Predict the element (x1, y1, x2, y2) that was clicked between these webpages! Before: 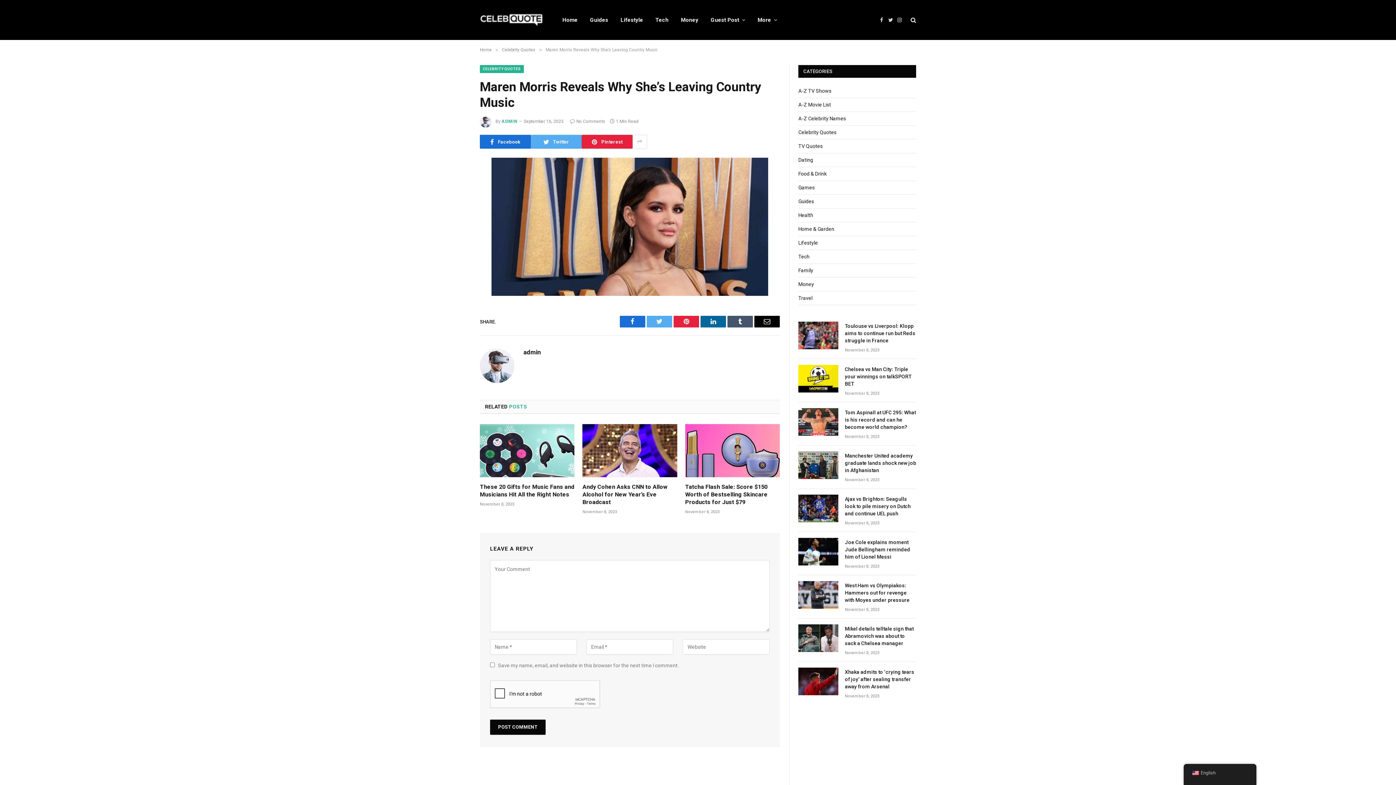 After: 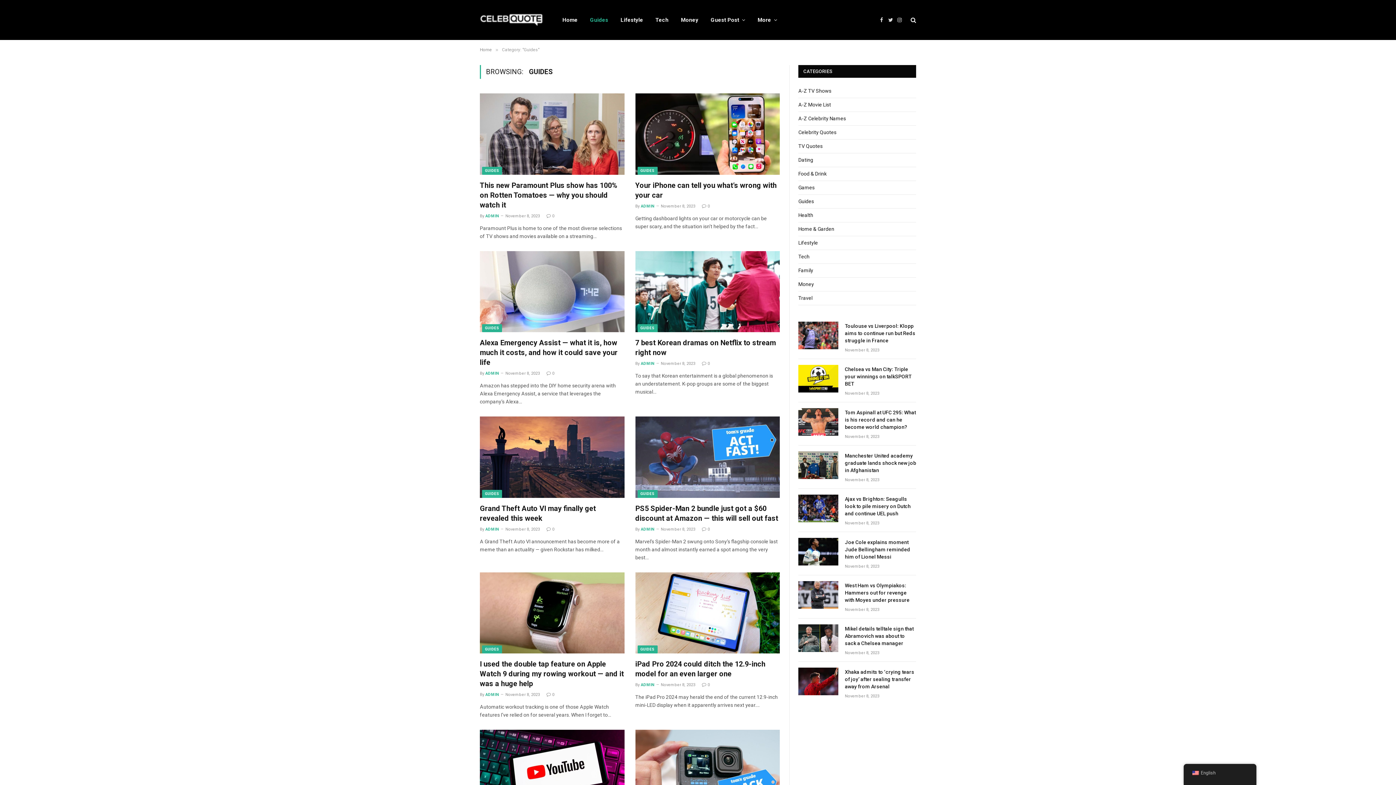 Action: label: Guides bbox: (584, 0, 614, 40)